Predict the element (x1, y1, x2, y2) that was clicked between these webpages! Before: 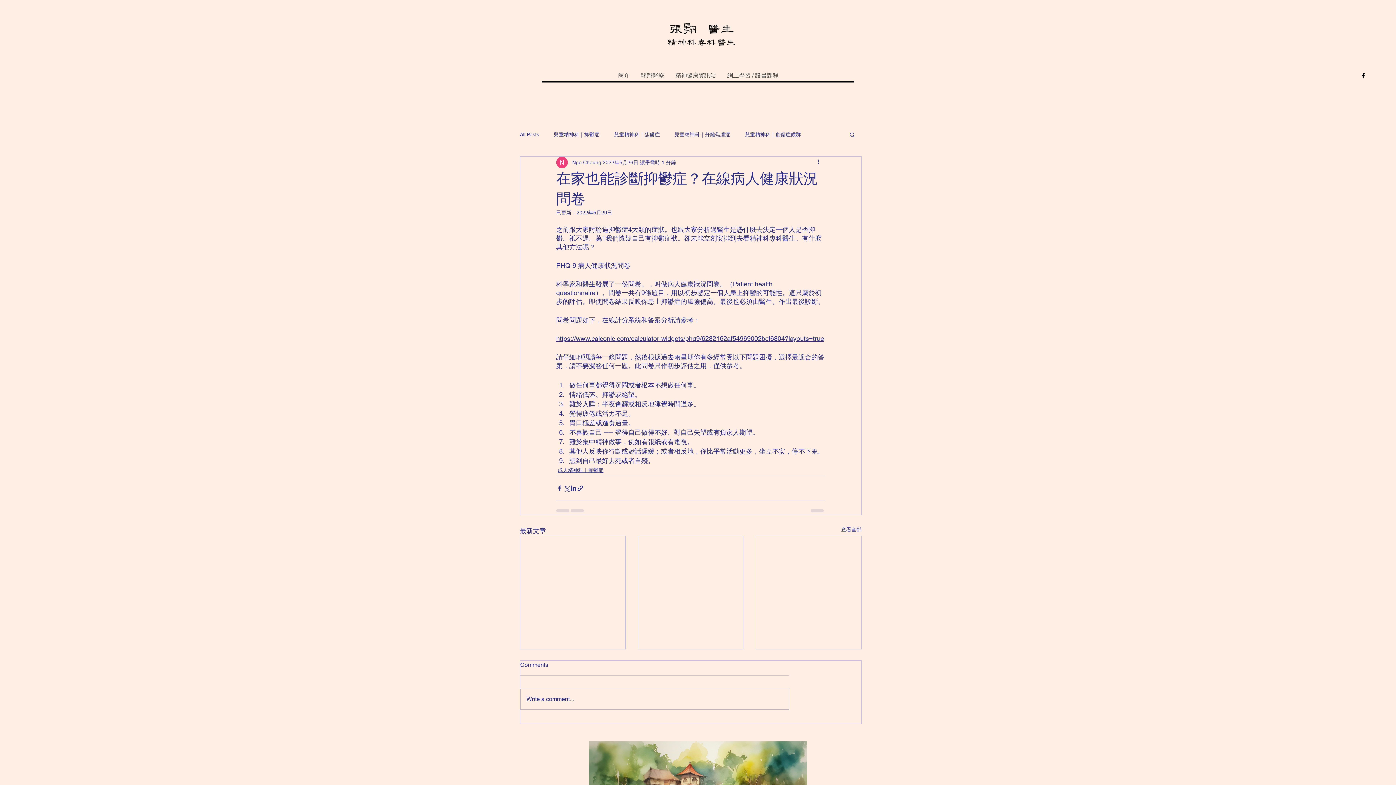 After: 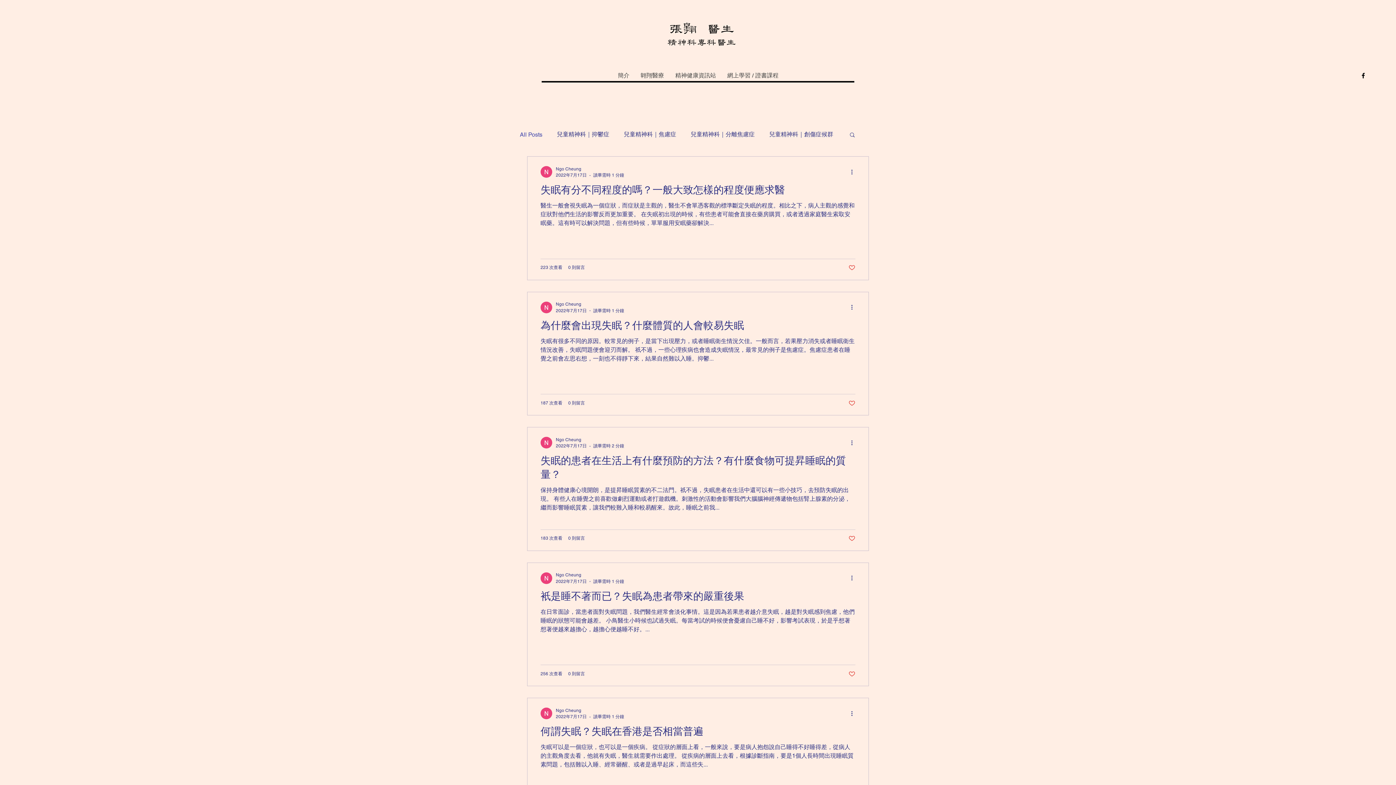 Action: bbox: (520, 131, 539, 138) label: All Posts